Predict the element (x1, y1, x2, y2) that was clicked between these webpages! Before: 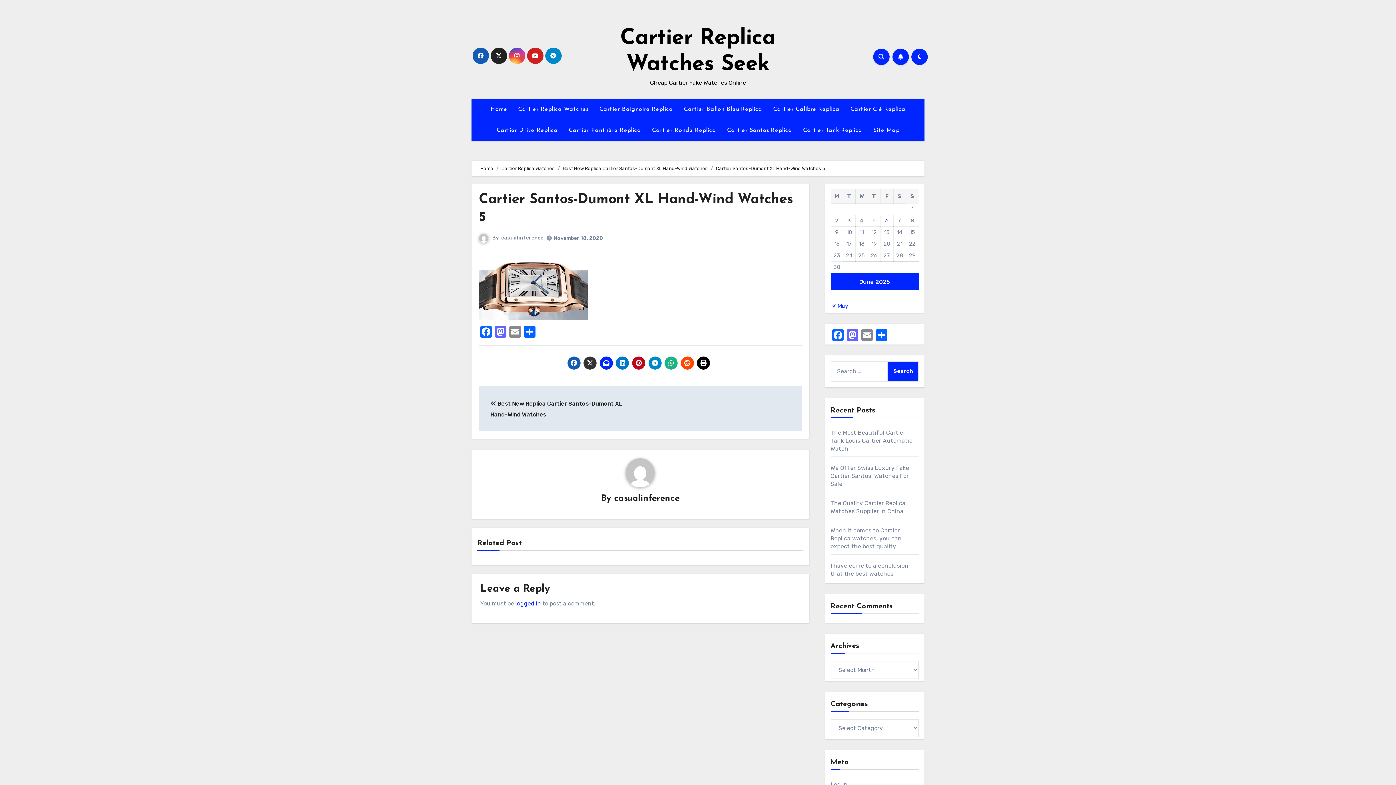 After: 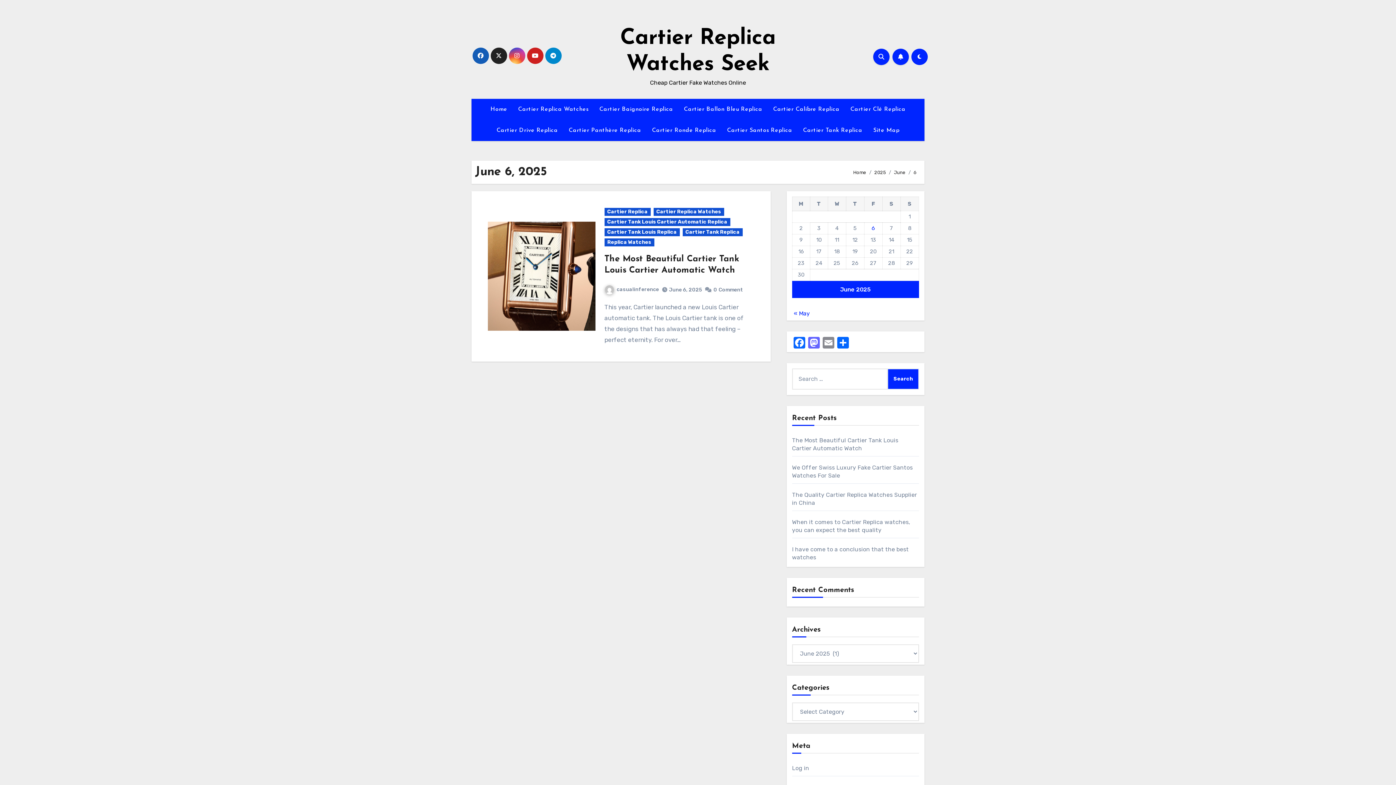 Action: bbox: (885, 217, 888, 224) label: Posts published on June 6, 2025